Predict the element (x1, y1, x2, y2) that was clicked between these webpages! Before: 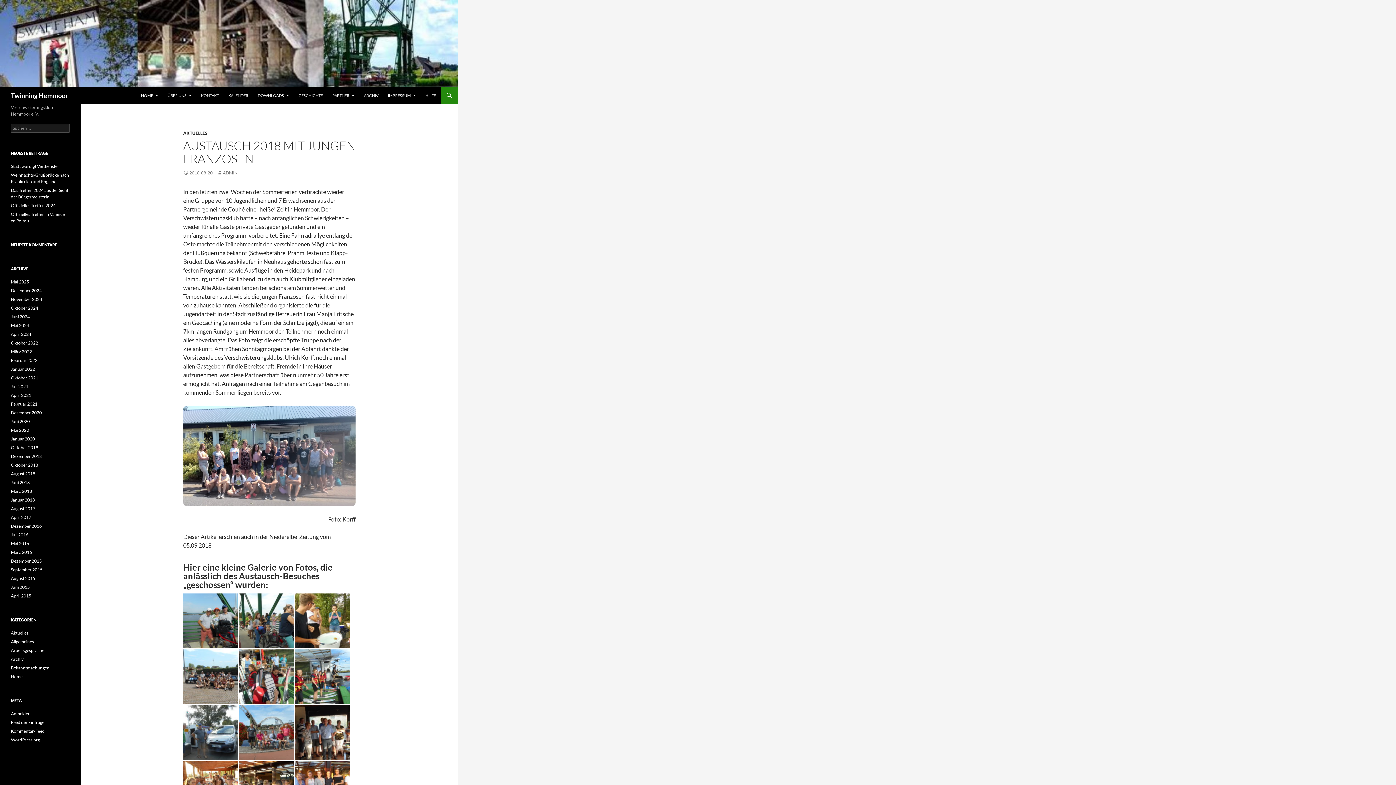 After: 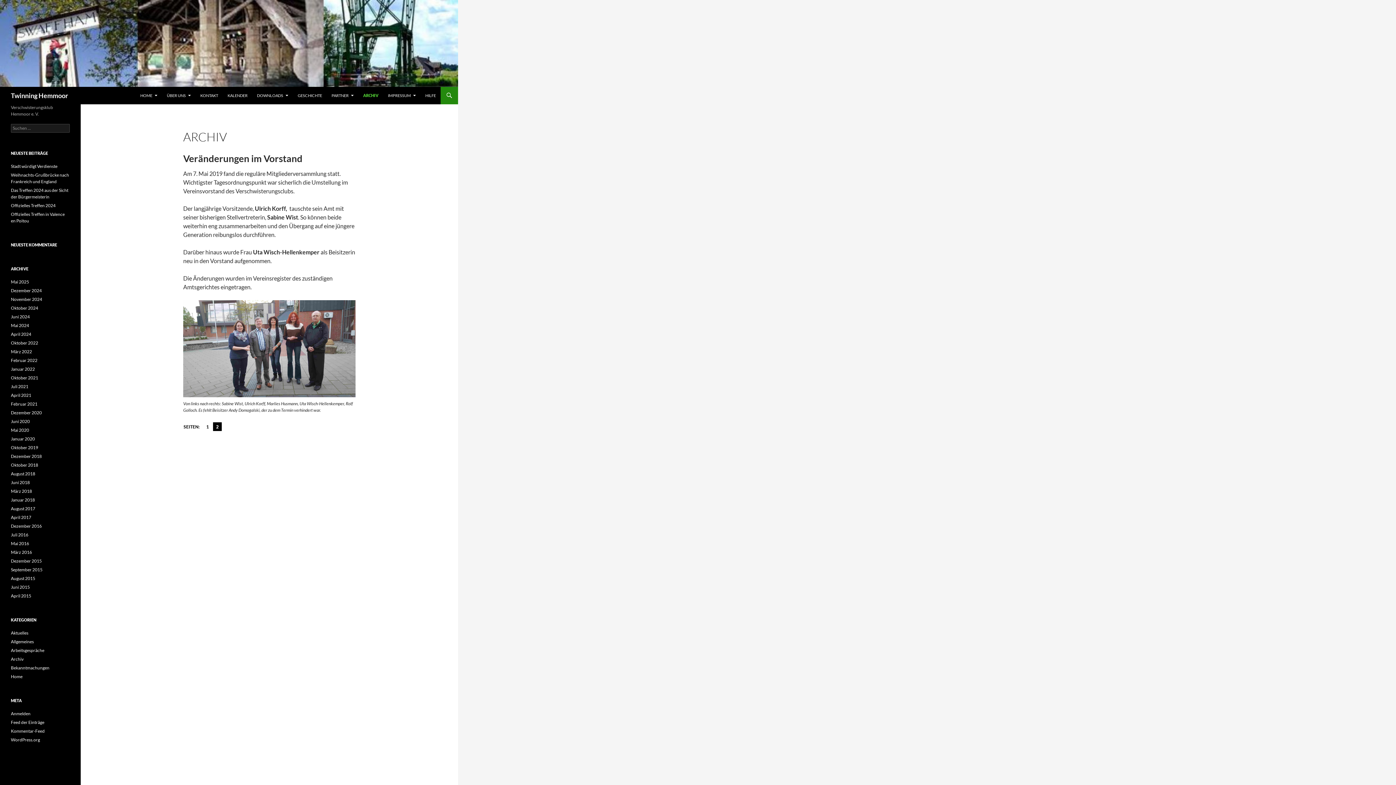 Action: bbox: (359, 86, 382, 104) label: ARCHIV